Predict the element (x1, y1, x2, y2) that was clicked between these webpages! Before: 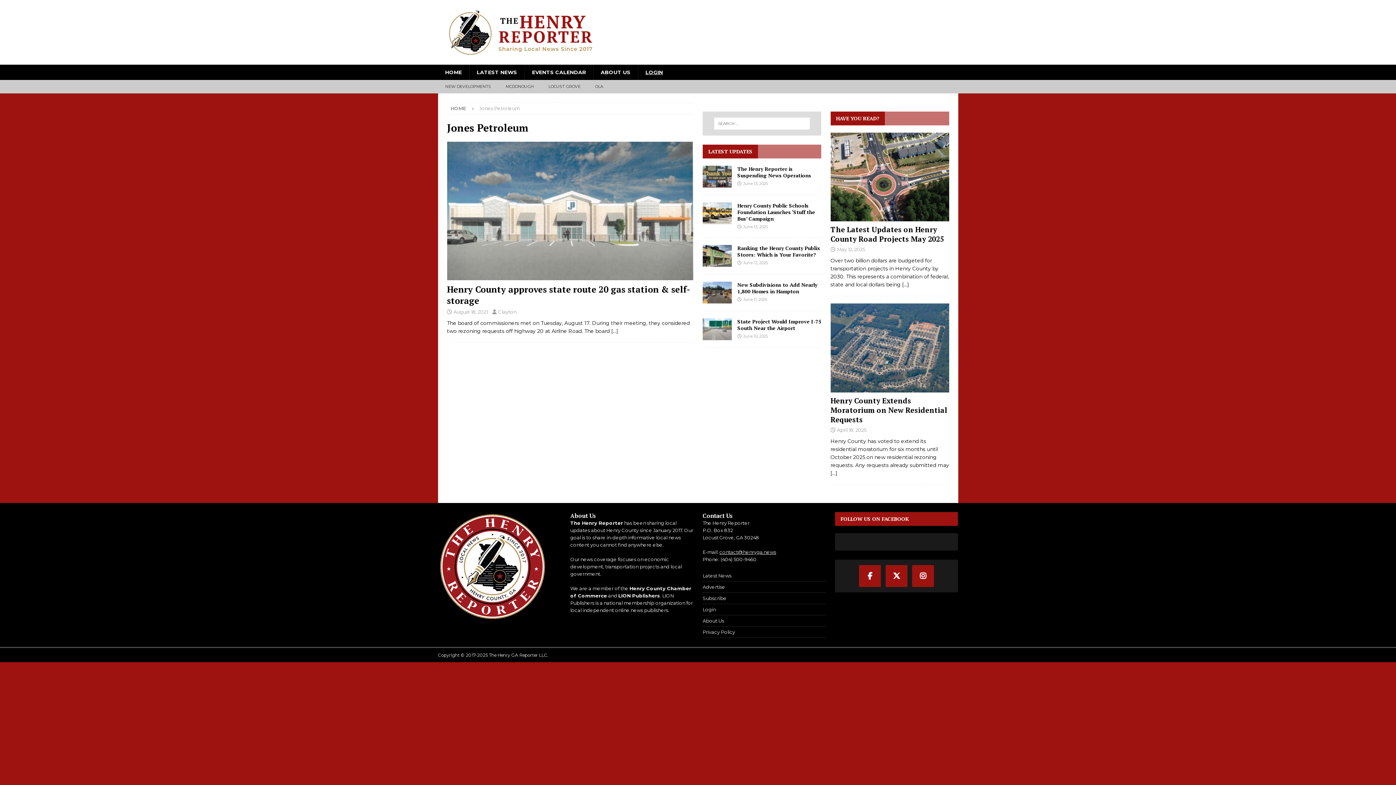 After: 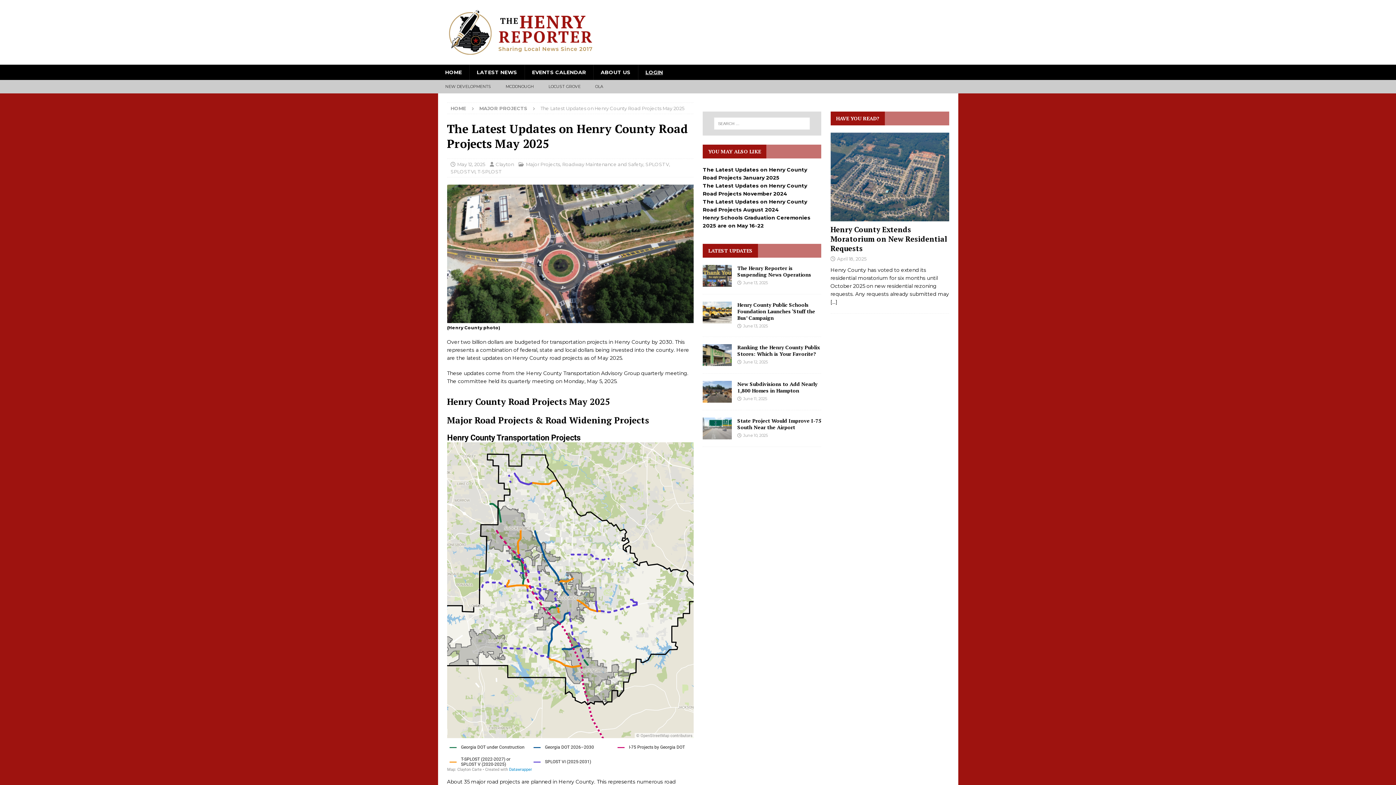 Action: bbox: (830, 132, 949, 221)